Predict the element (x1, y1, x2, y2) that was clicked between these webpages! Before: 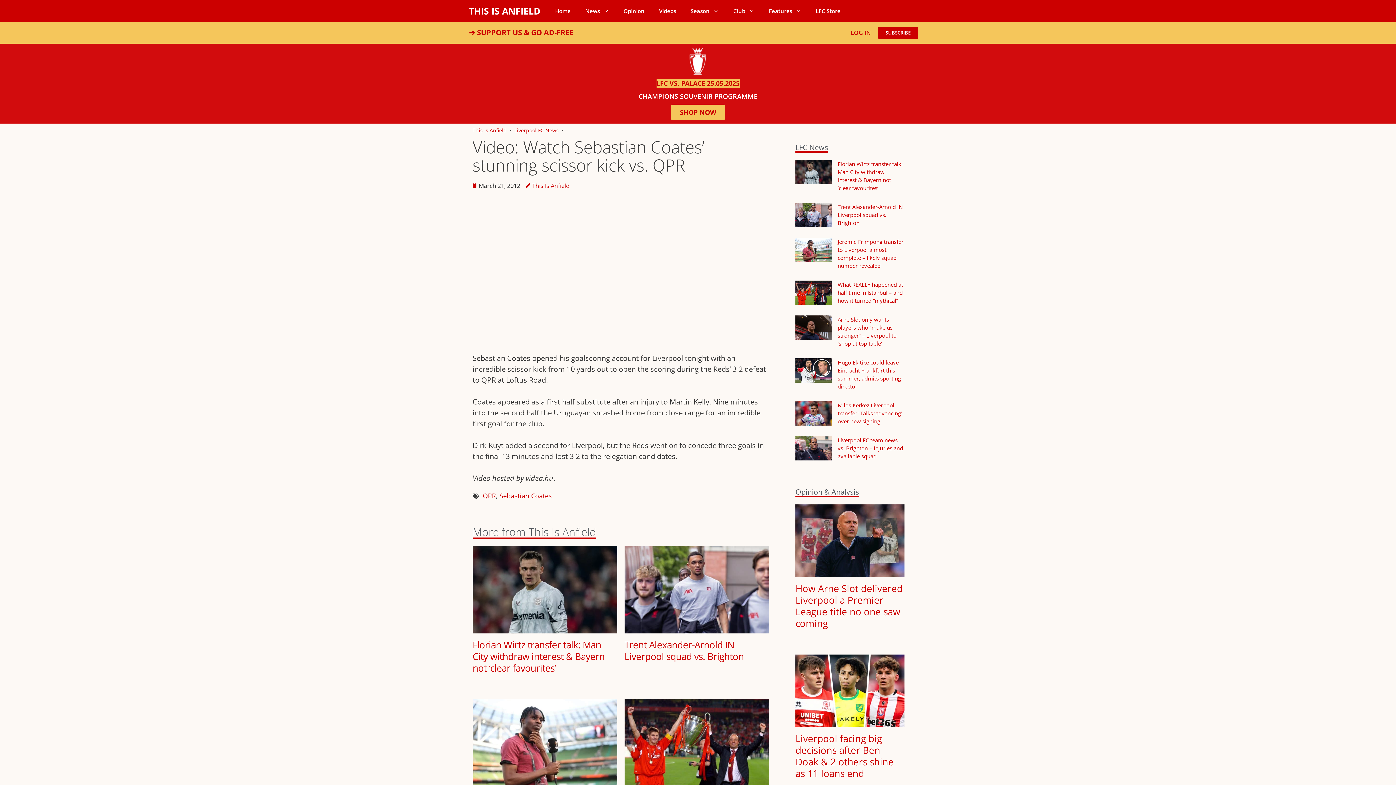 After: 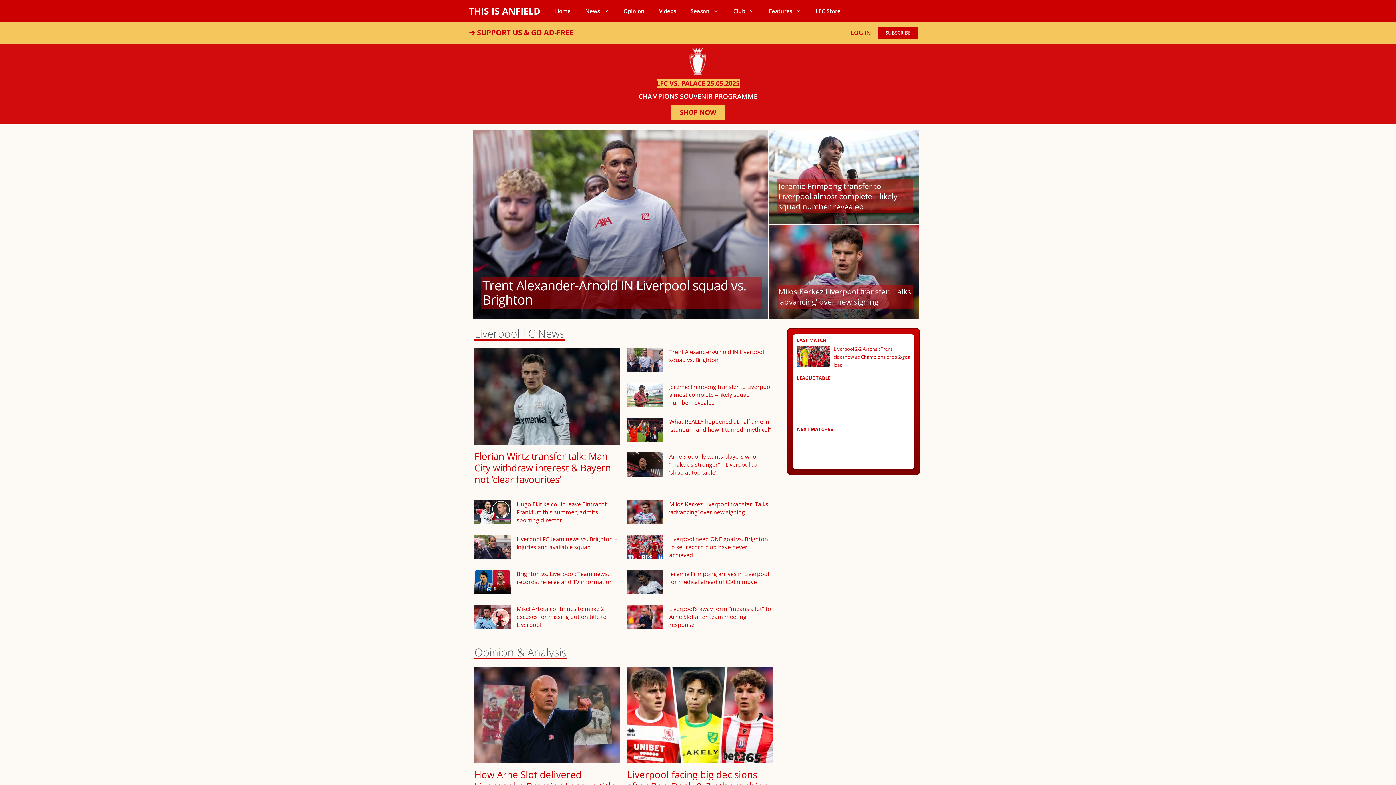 Action: bbox: (472, 126, 506, 133) label: This Is Anfield